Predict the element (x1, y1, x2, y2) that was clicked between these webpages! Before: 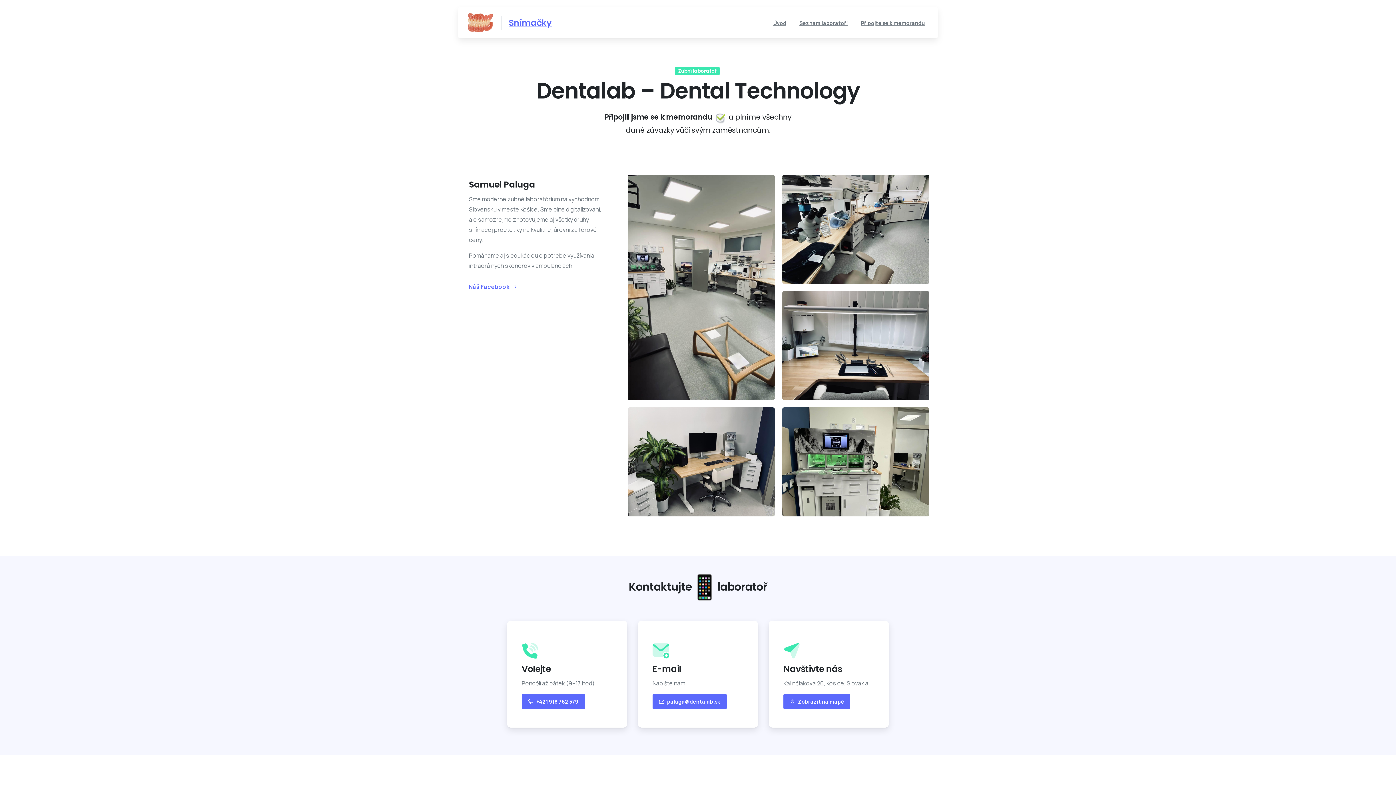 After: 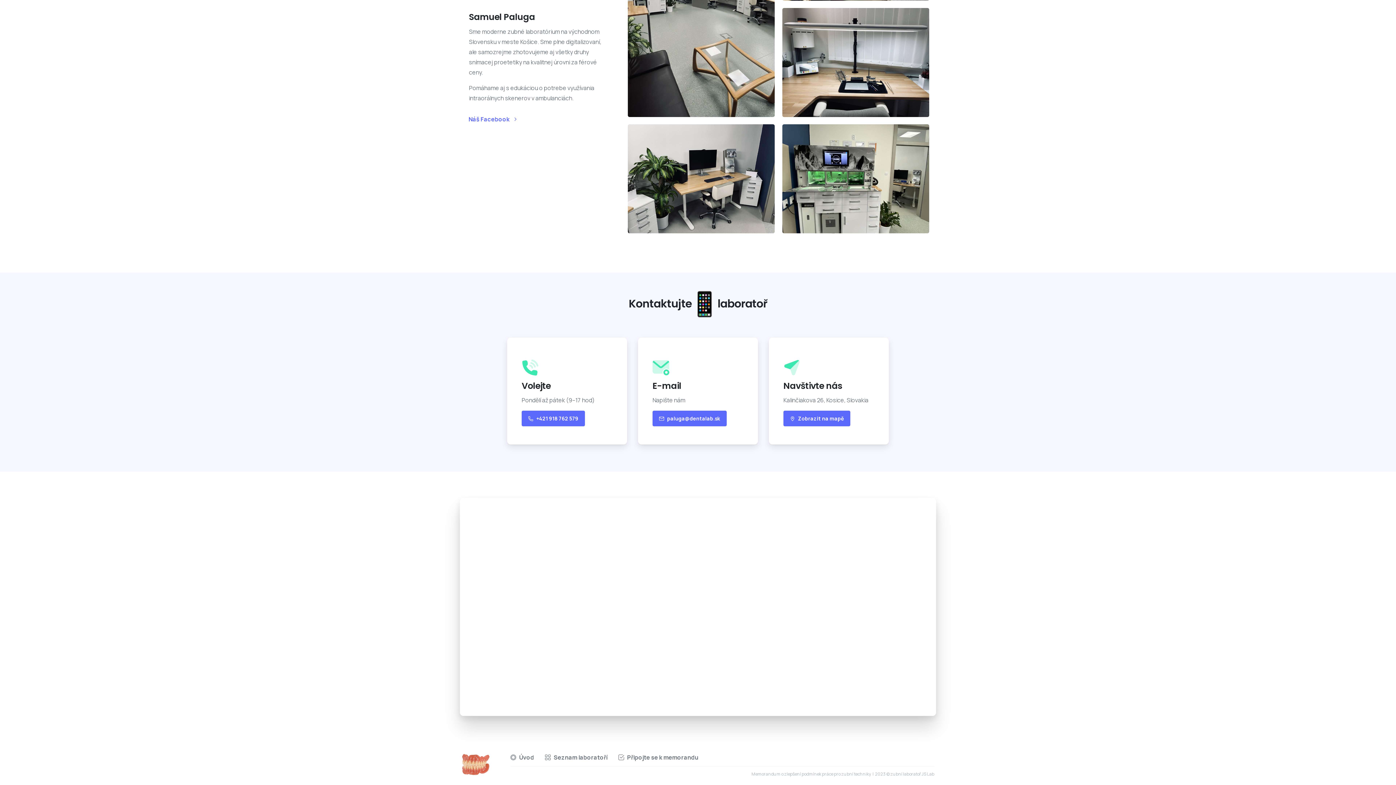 Action: bbox: (783, 694, 850, 709) label: Zobrazit na mapě